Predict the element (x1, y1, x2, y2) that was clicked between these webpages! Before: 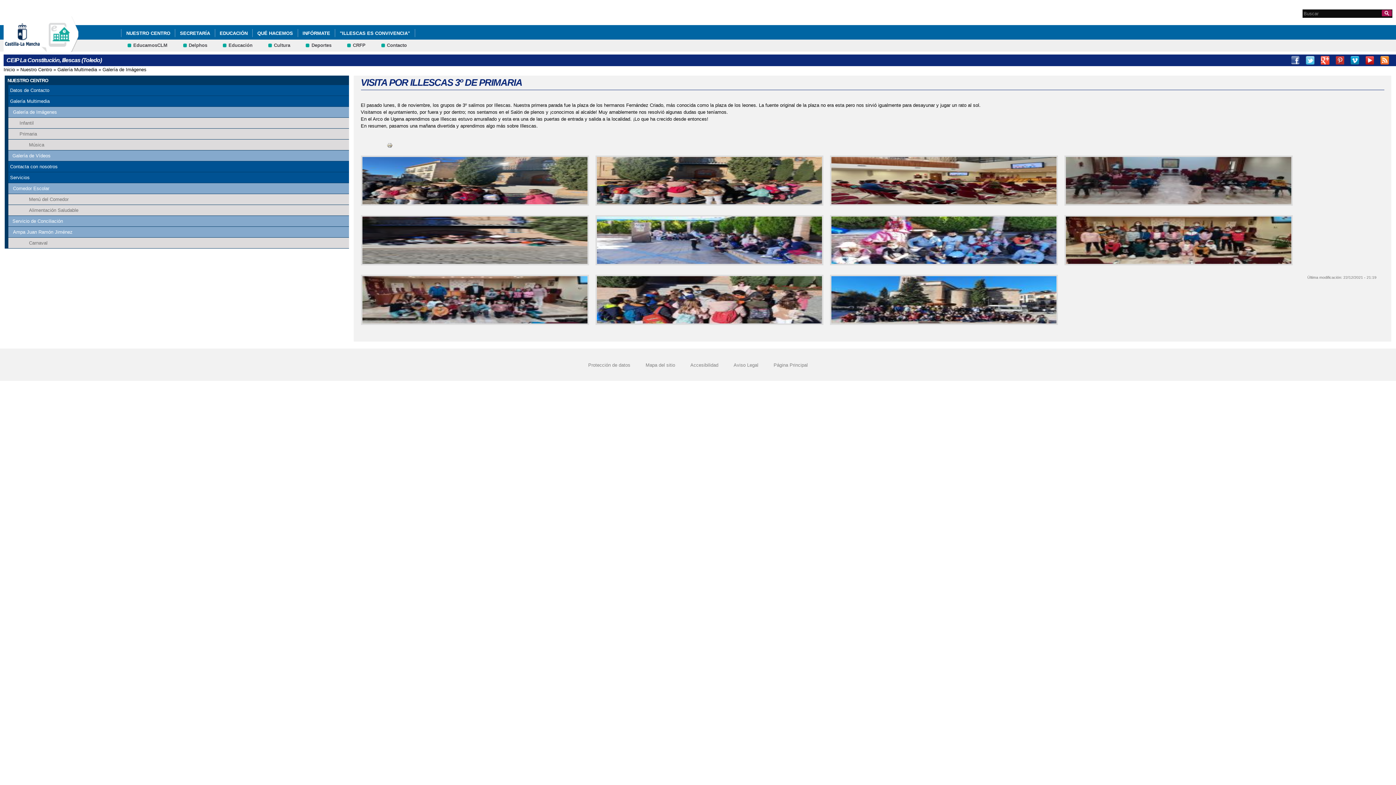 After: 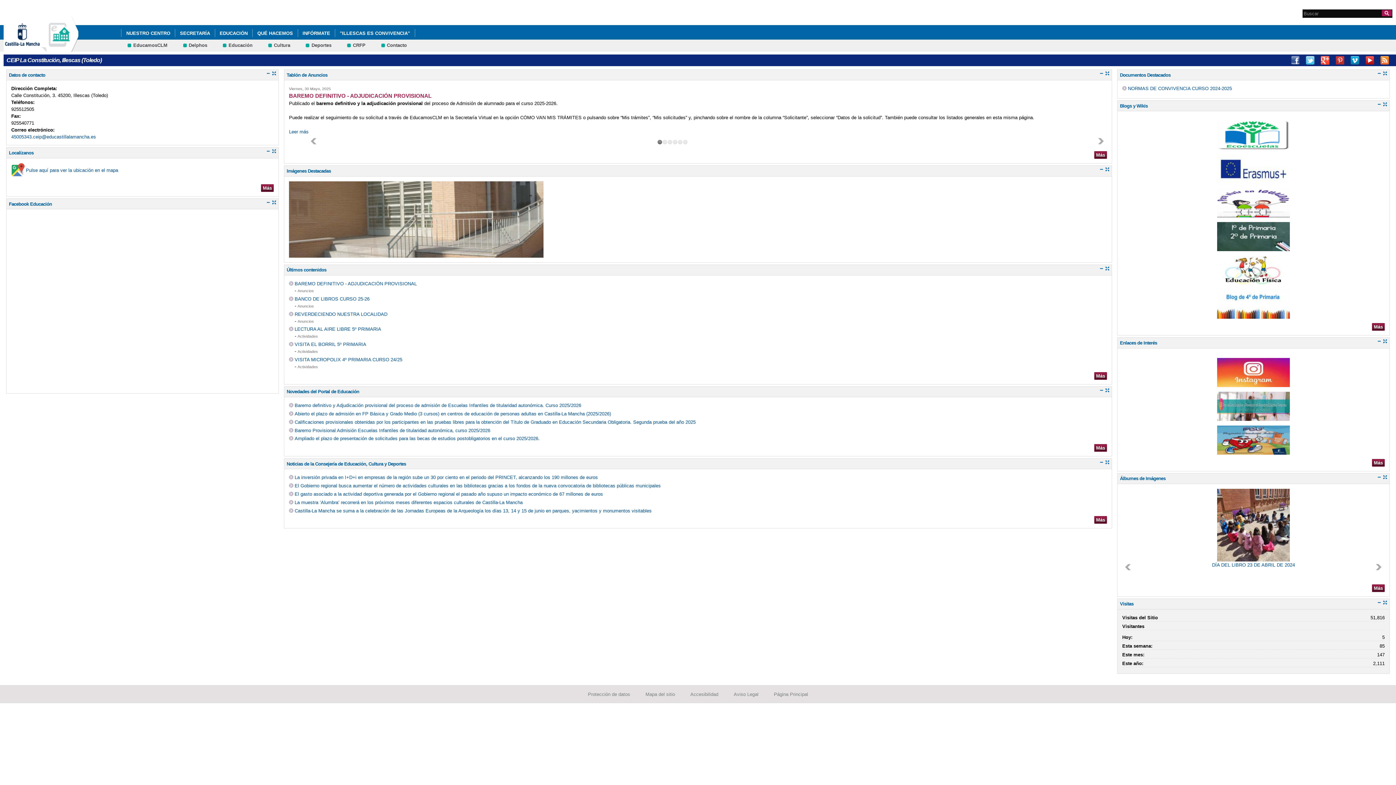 Action: label: Página Principal bbox: (773, 362, 808, 367)